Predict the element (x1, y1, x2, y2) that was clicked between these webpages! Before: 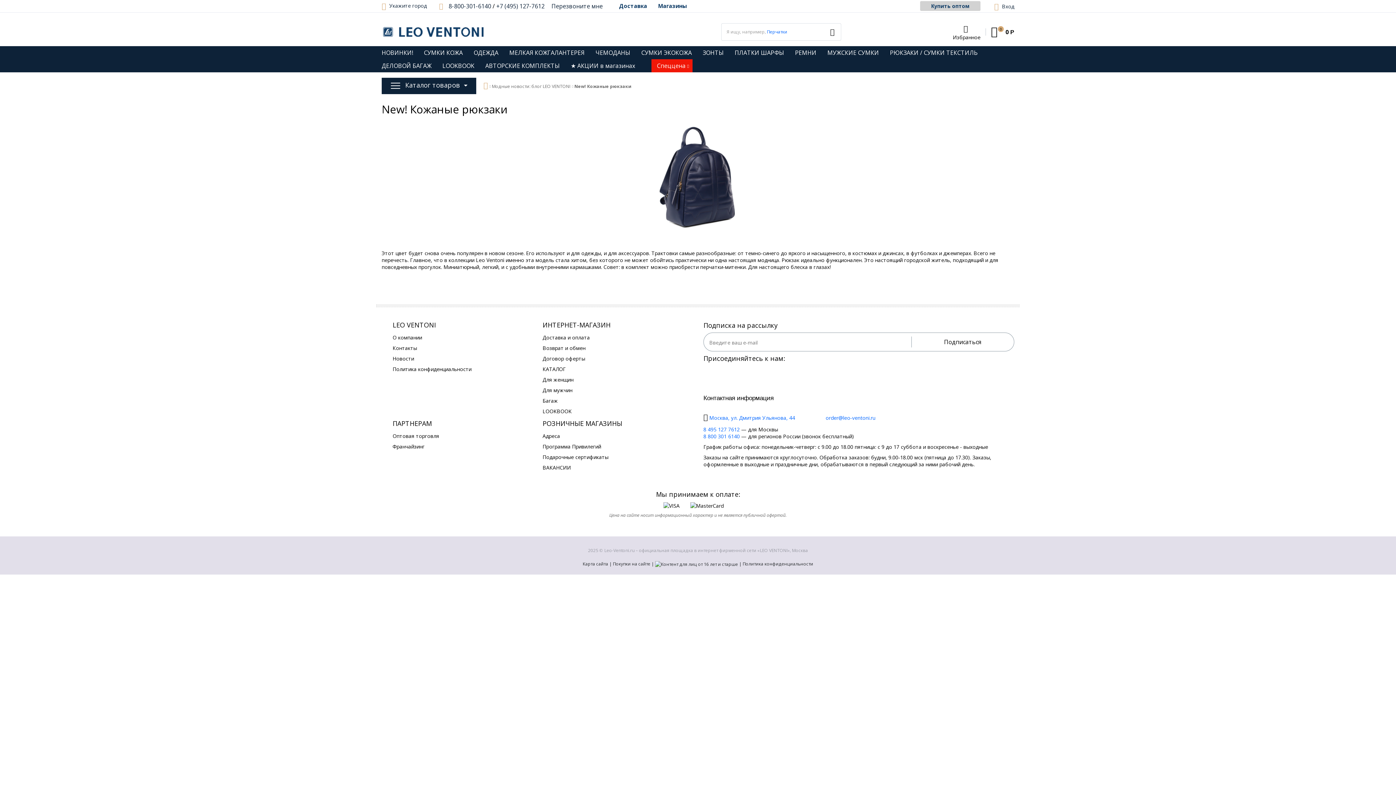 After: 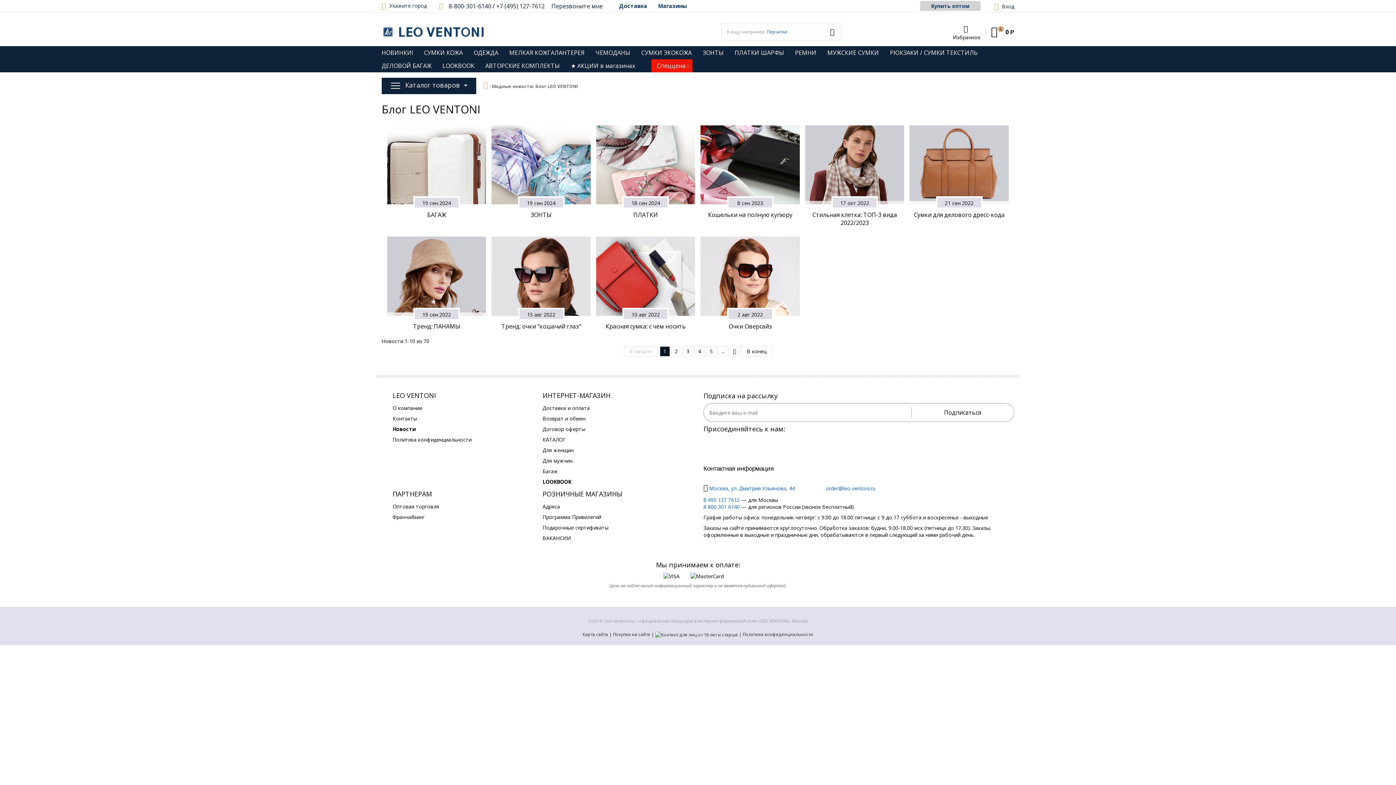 Action: label: Модные новости: блог LEO VENTONI bbox: (492, 83, 570, 89)